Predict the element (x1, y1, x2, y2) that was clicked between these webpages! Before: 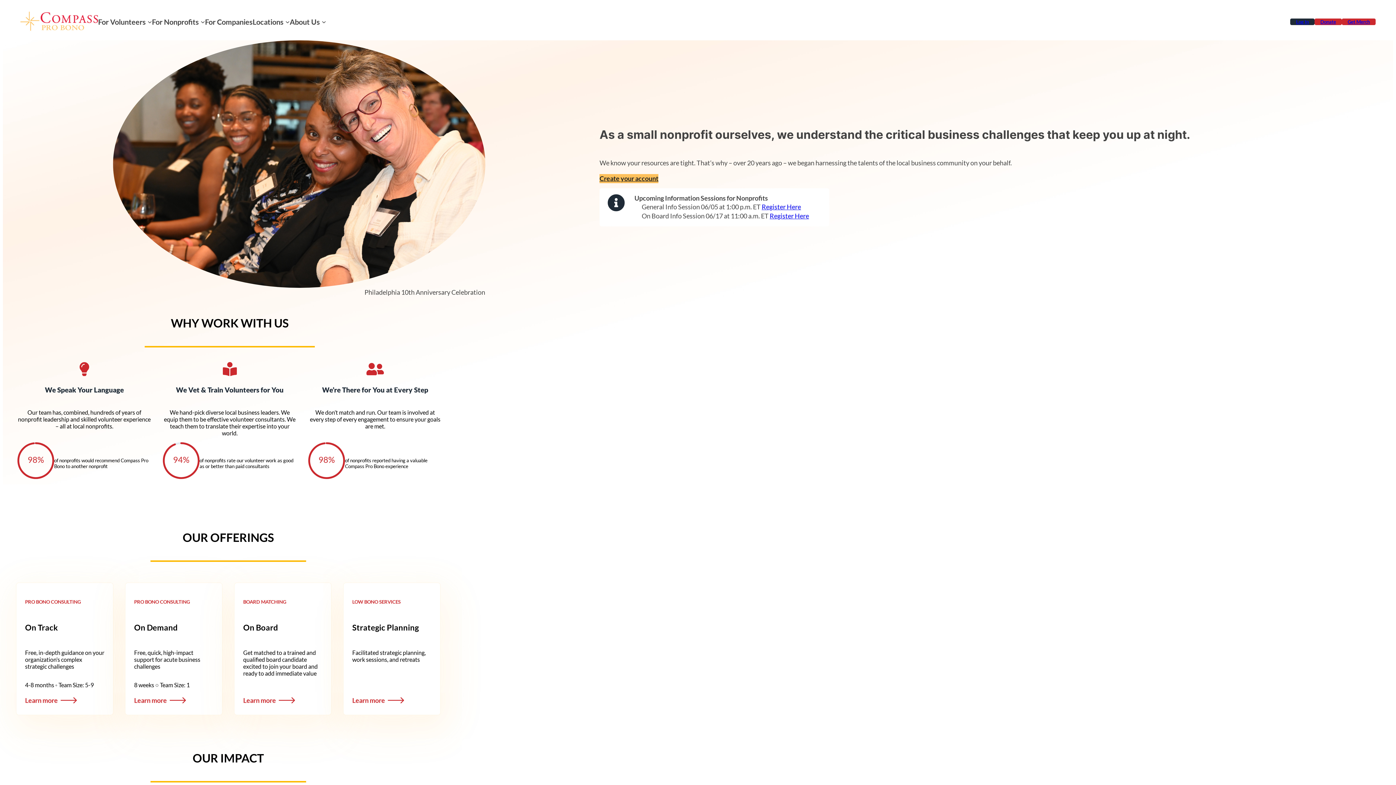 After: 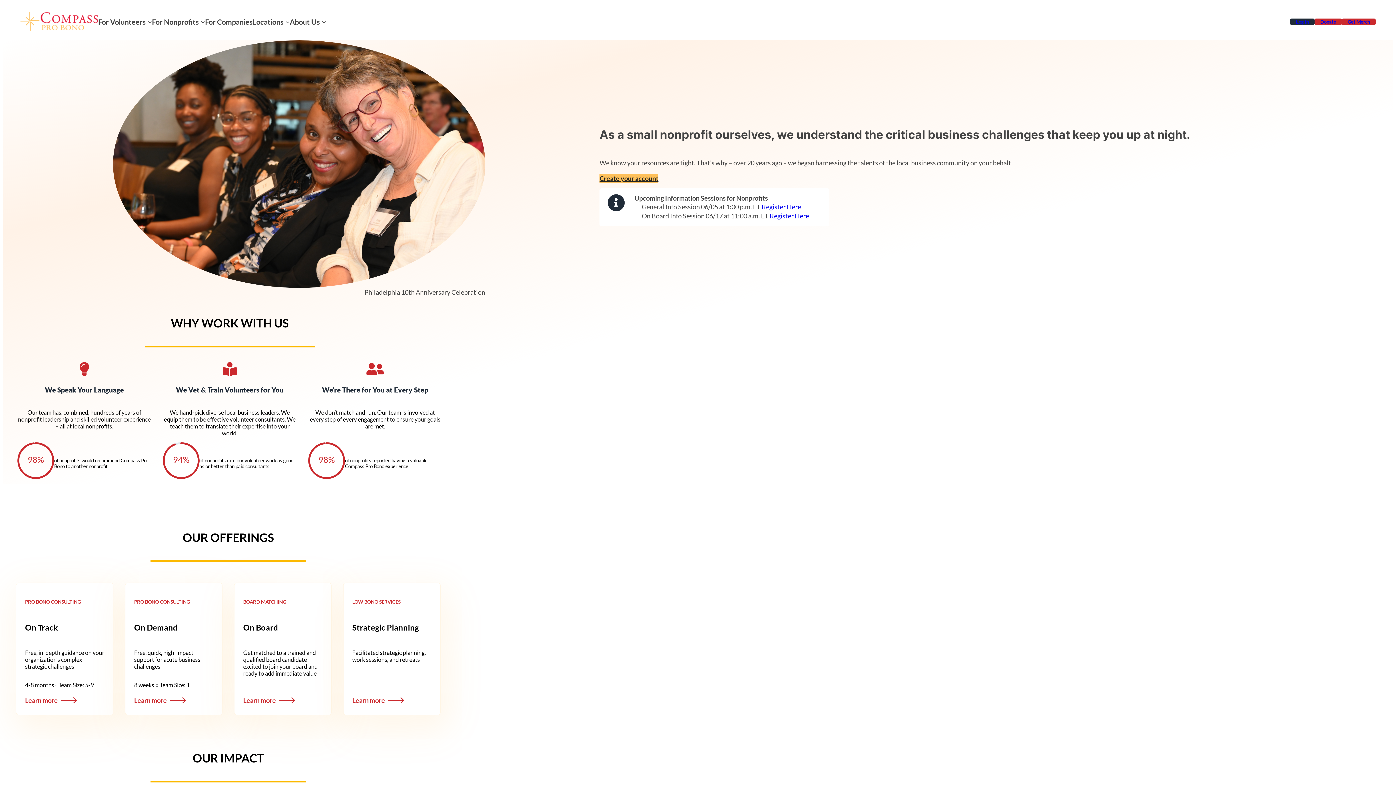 Action: label: Get Merch bbox: (1342, 18, 1376, 24)